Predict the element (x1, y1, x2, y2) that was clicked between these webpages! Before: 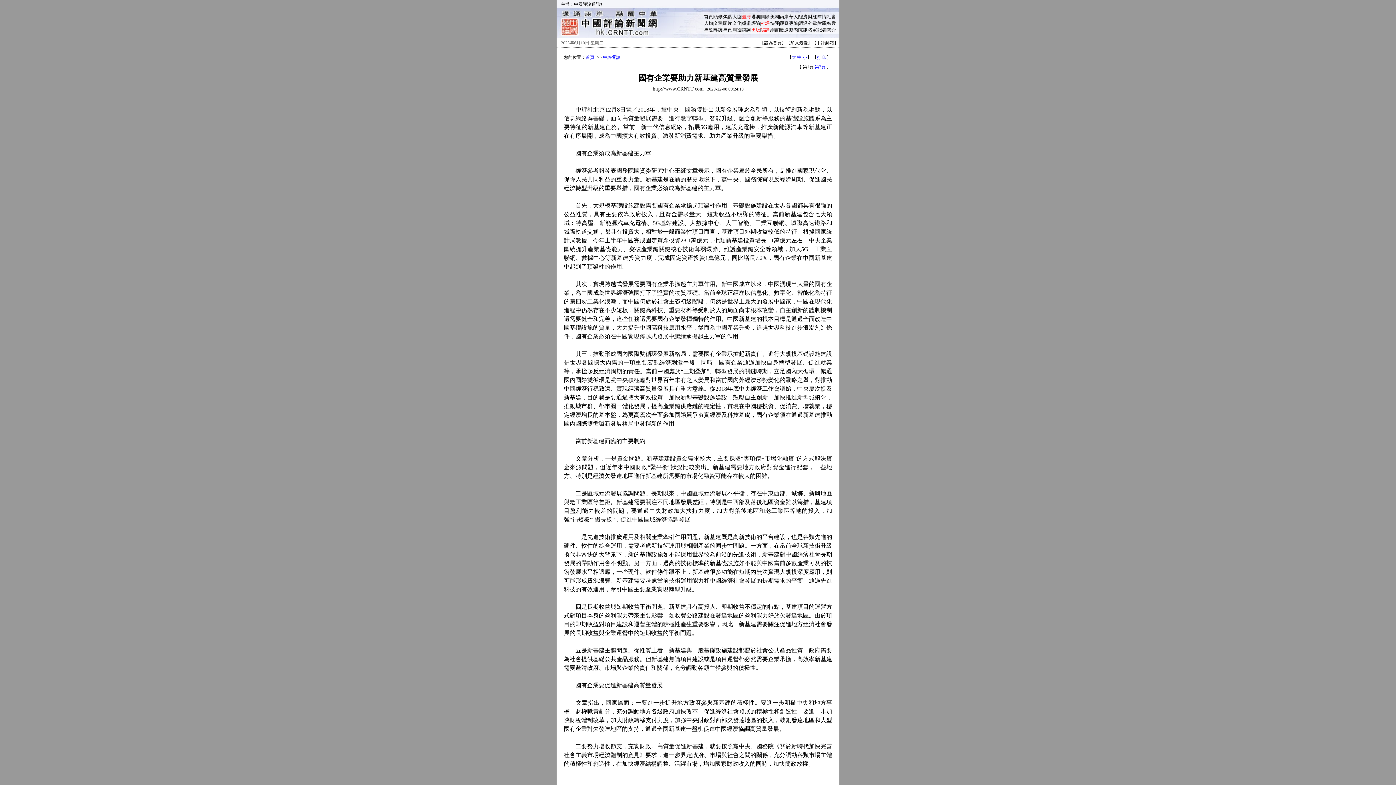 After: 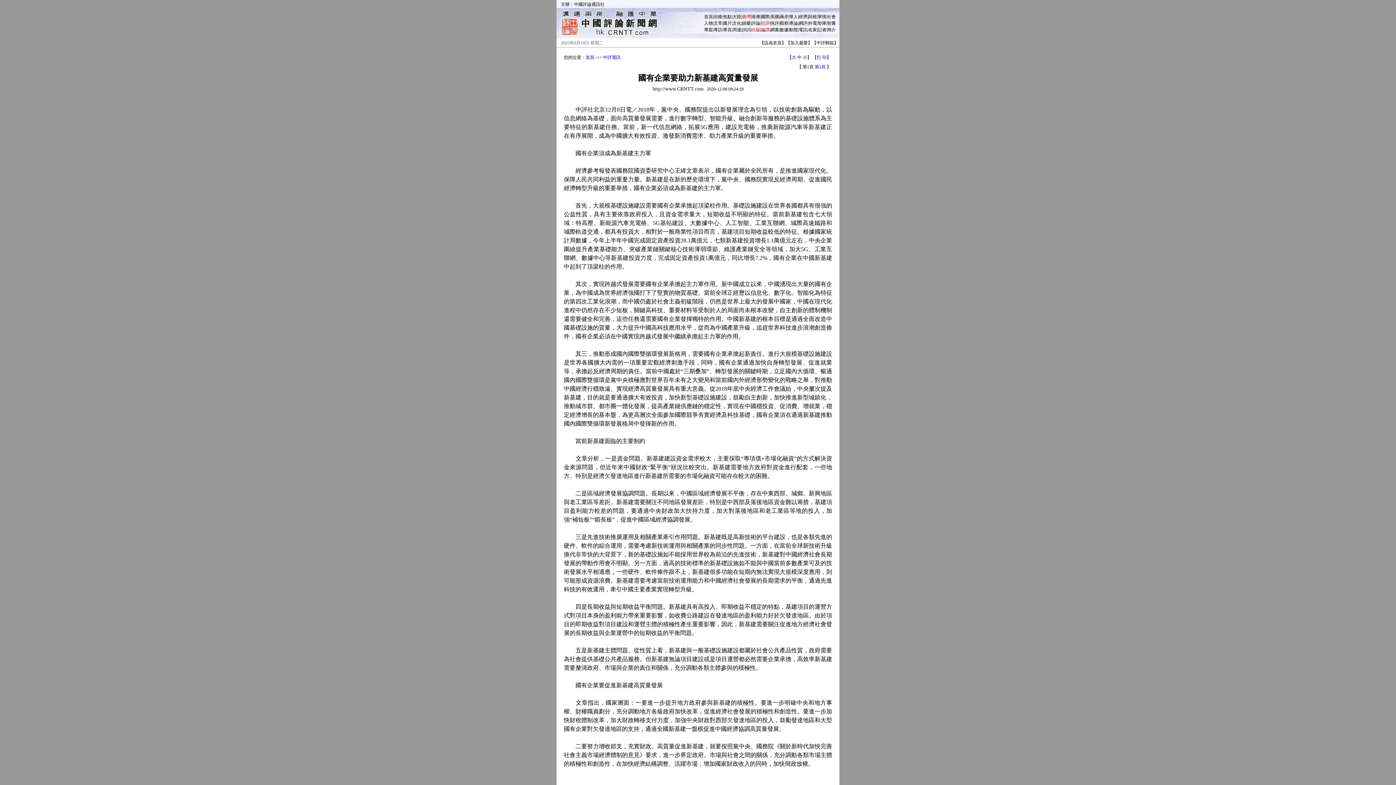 Action: bbox: (798, 20, 807, 25) label: 網評